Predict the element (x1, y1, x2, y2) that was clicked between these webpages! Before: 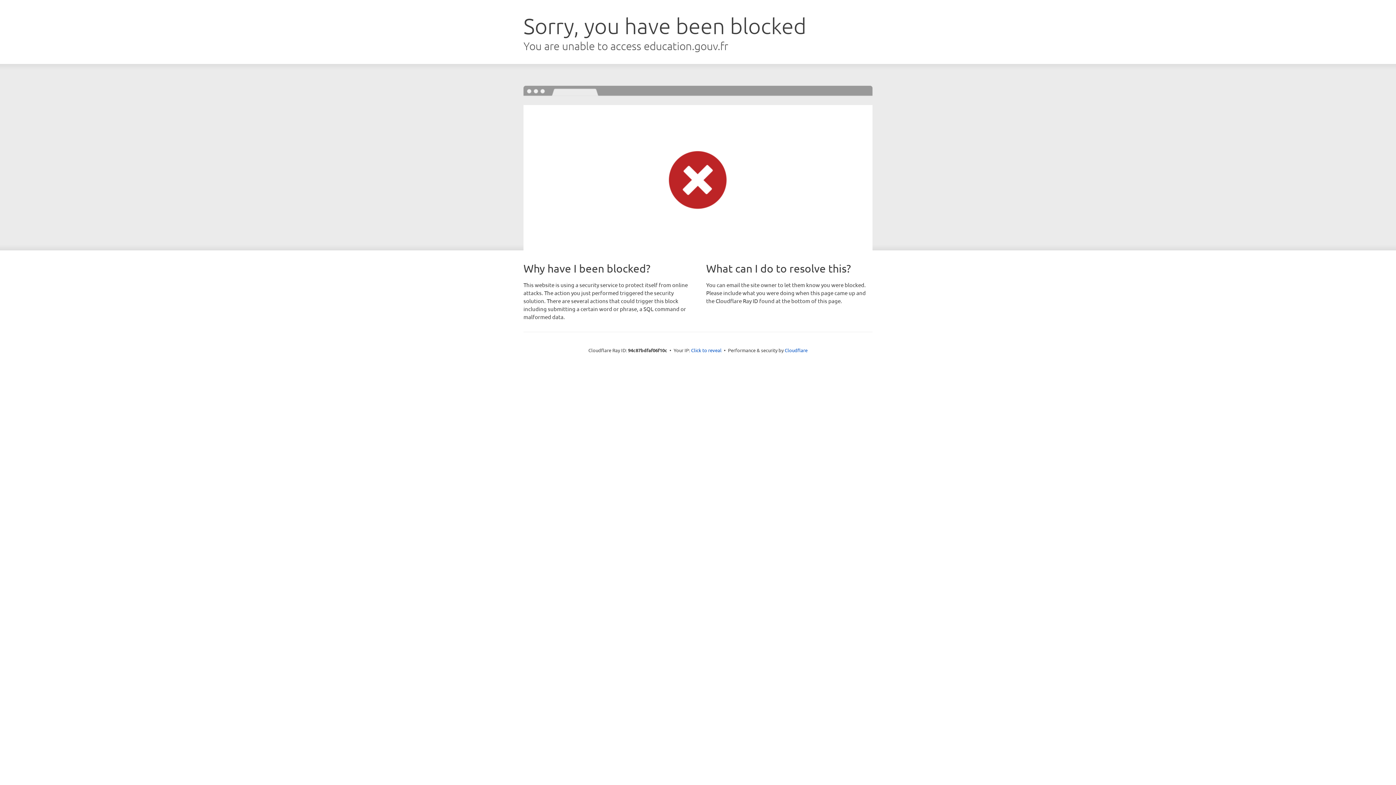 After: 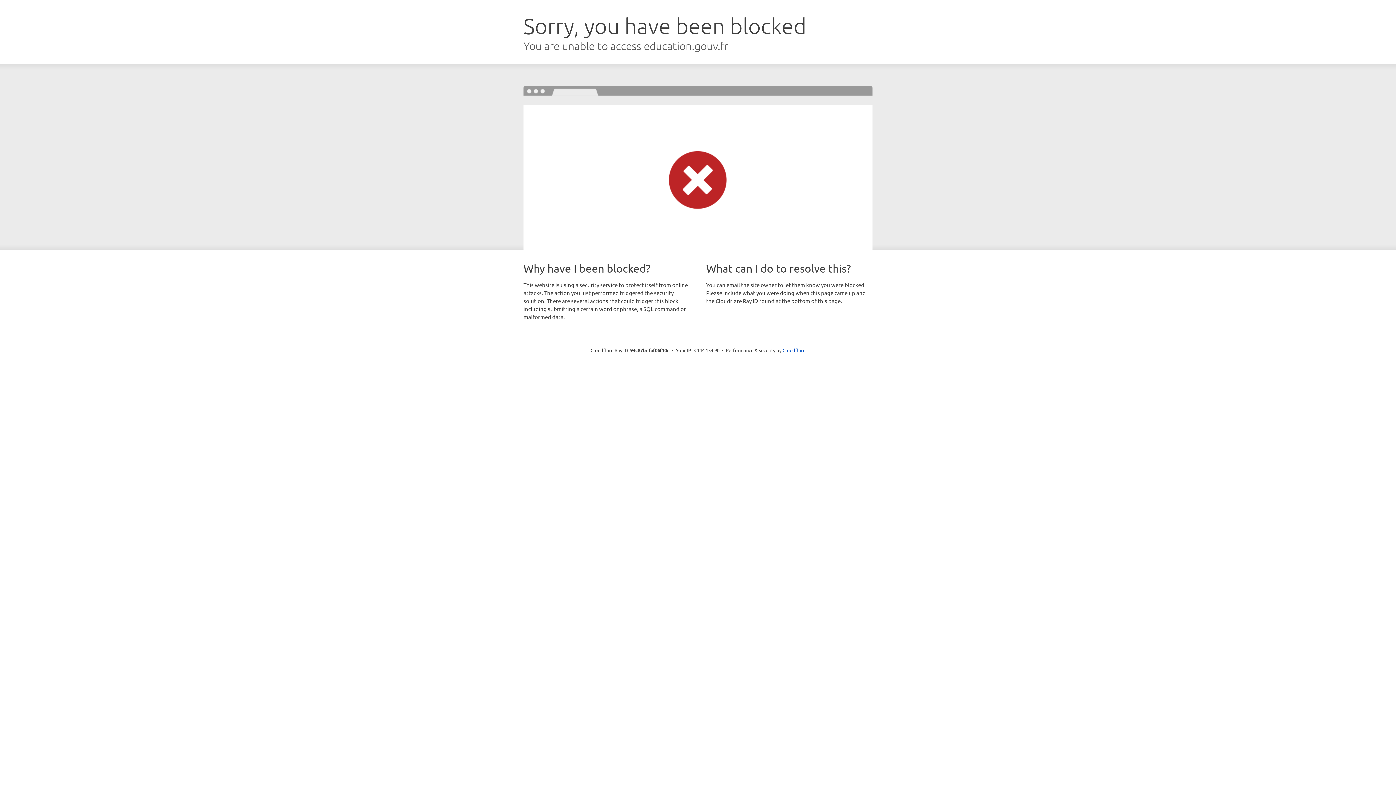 Action: bbox: (691, 346, 721, 353) label: Click to reveal